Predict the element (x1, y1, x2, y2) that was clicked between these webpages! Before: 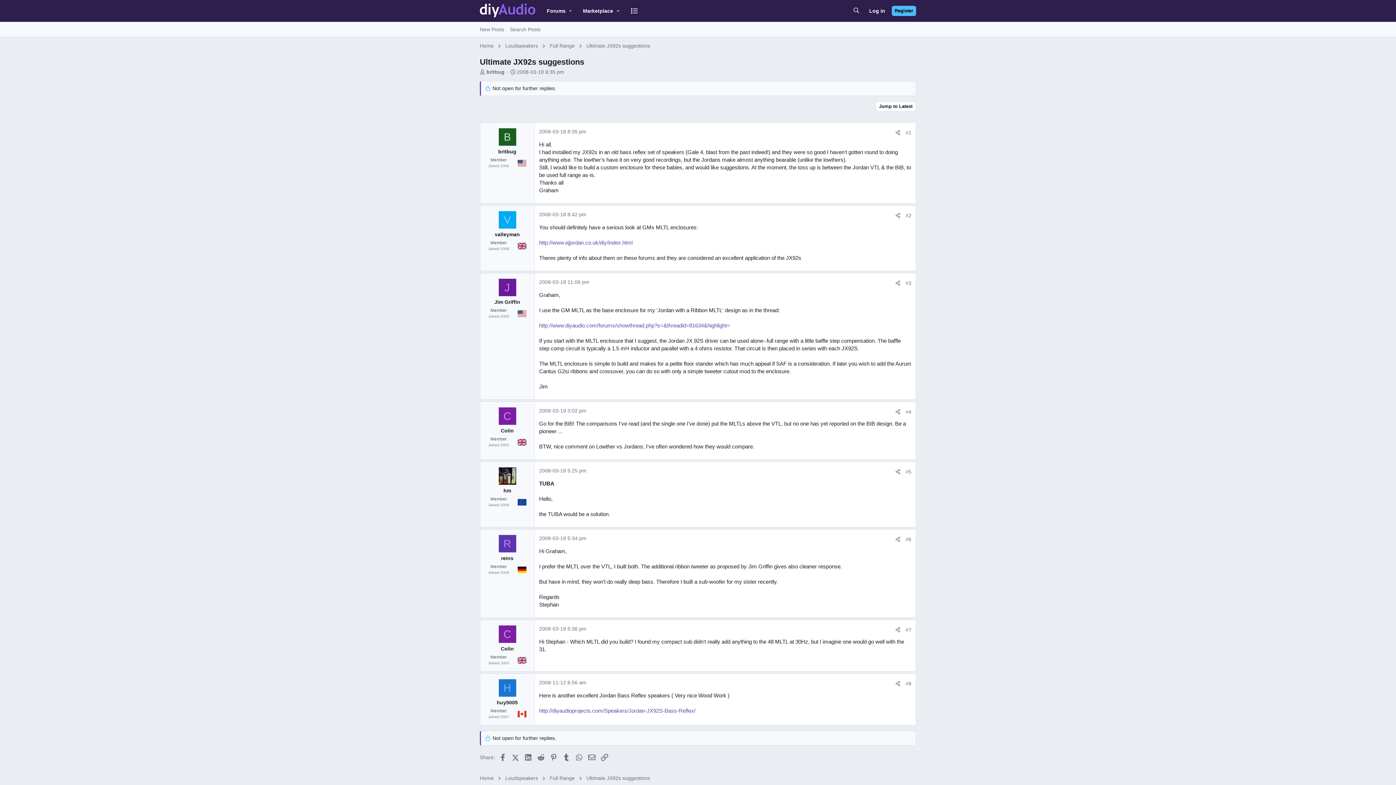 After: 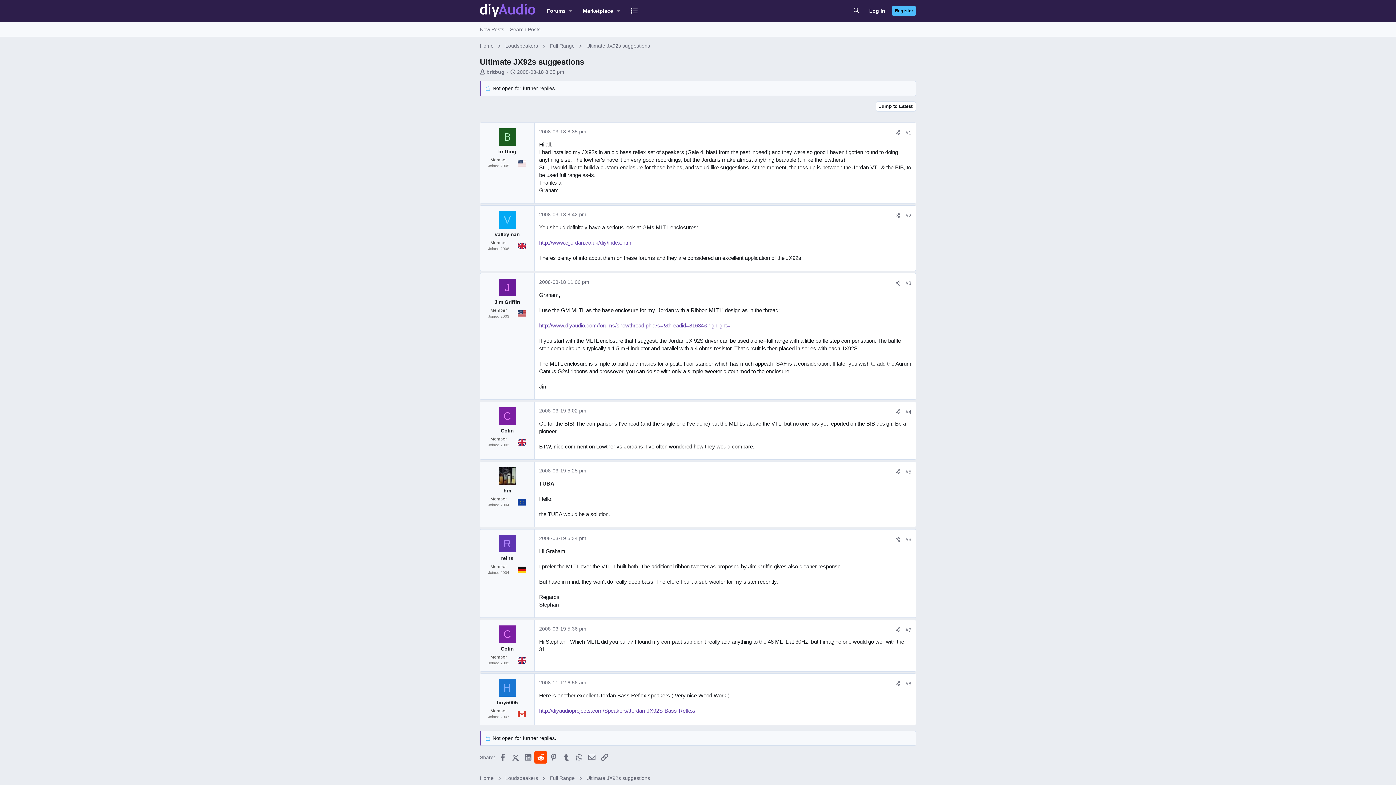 Action: bbox: (534, 751, 547, 763) label: Reddit